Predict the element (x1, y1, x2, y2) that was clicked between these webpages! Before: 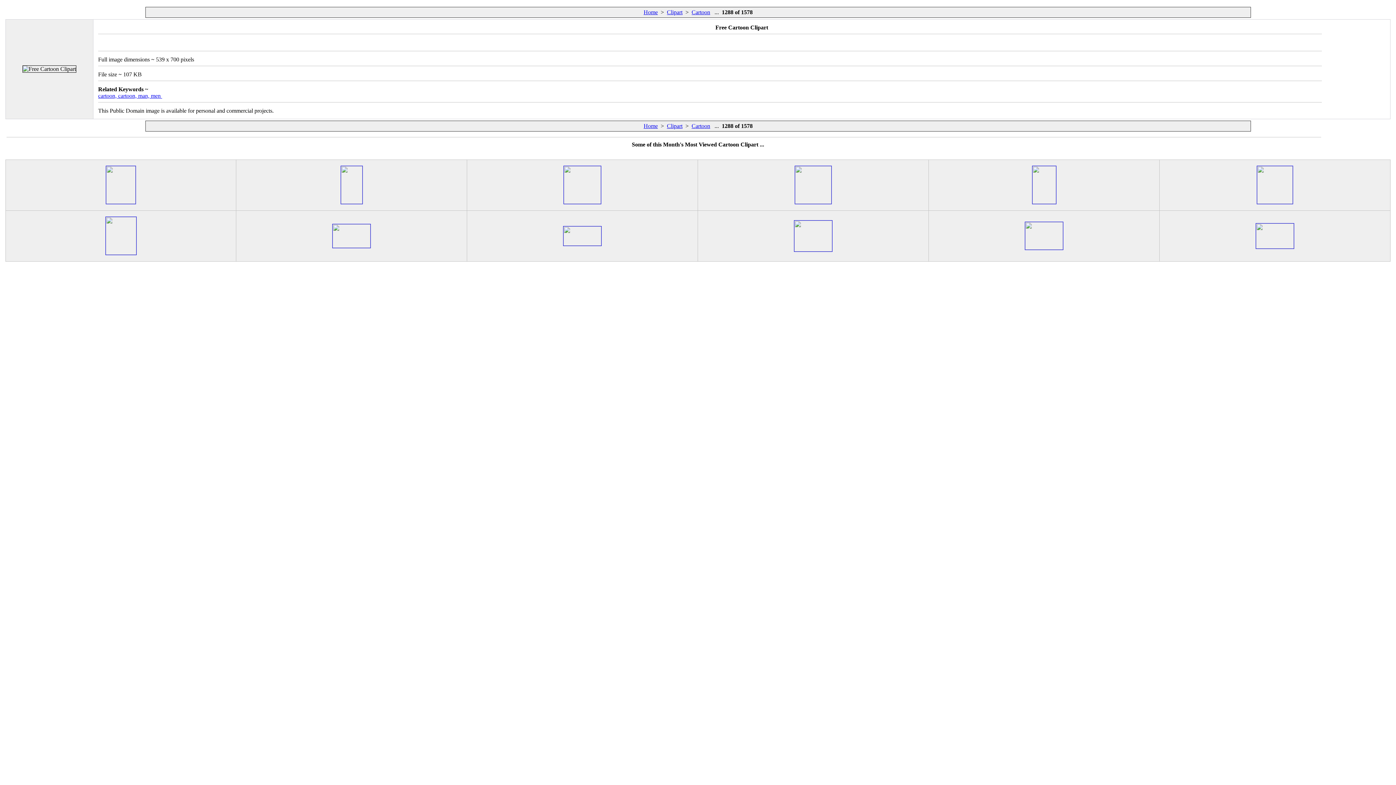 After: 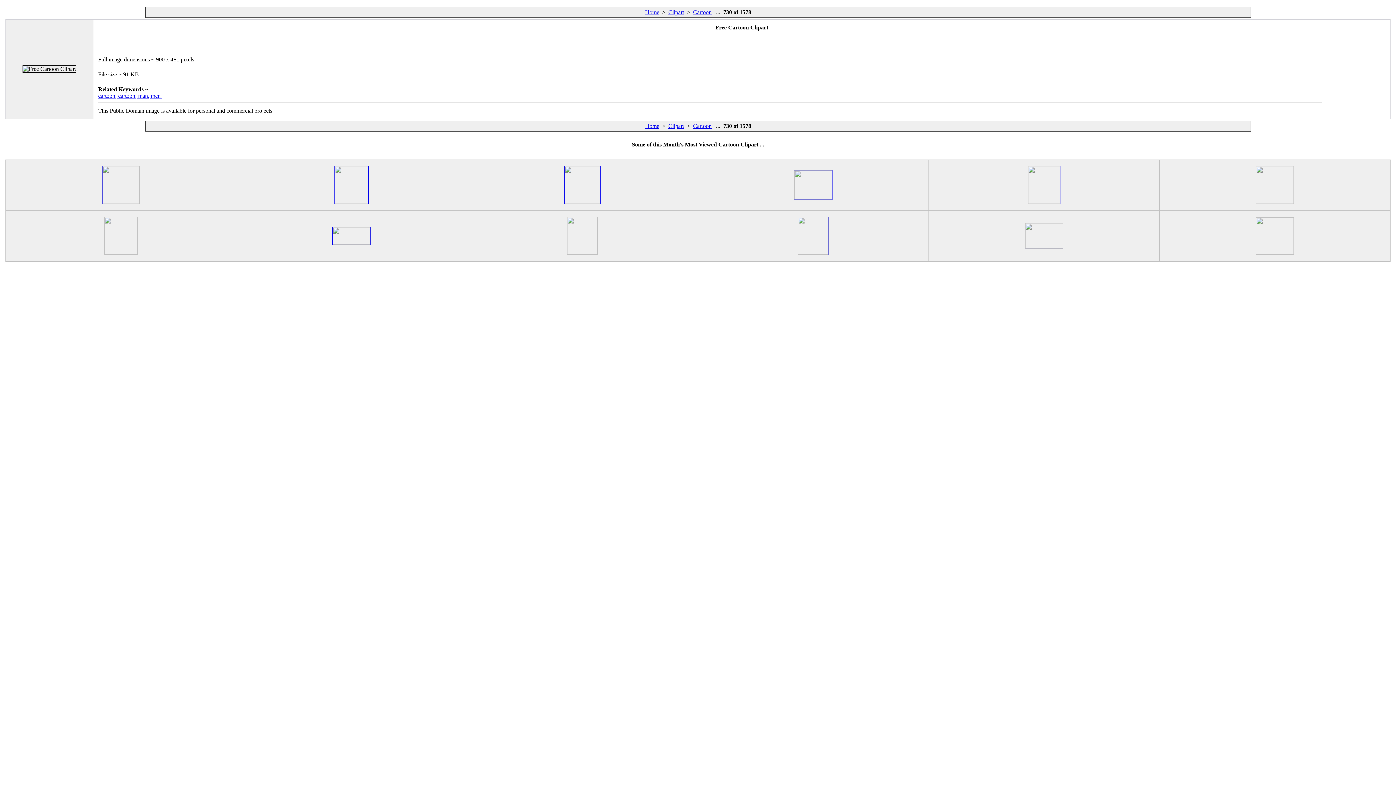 Action: bbox: (563, 240, 601, 246)